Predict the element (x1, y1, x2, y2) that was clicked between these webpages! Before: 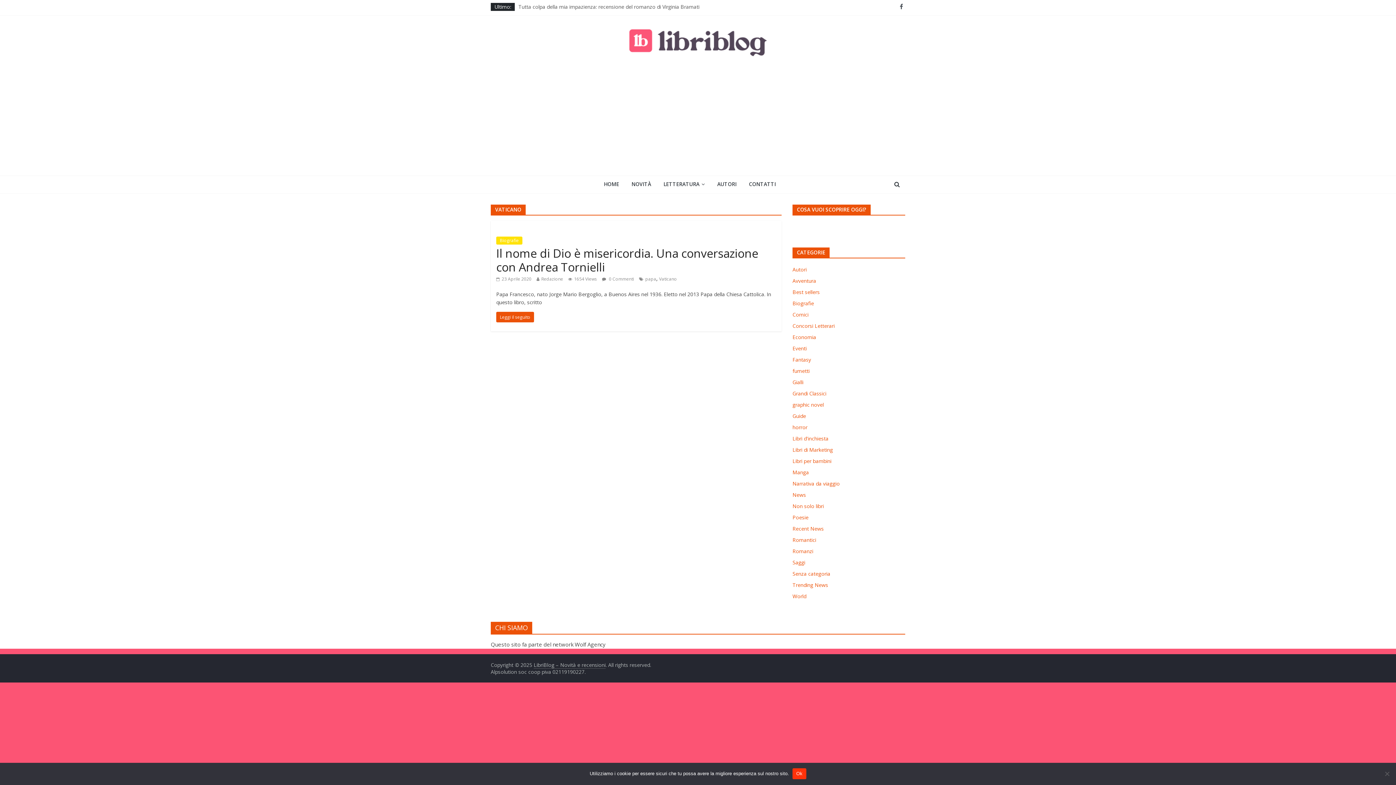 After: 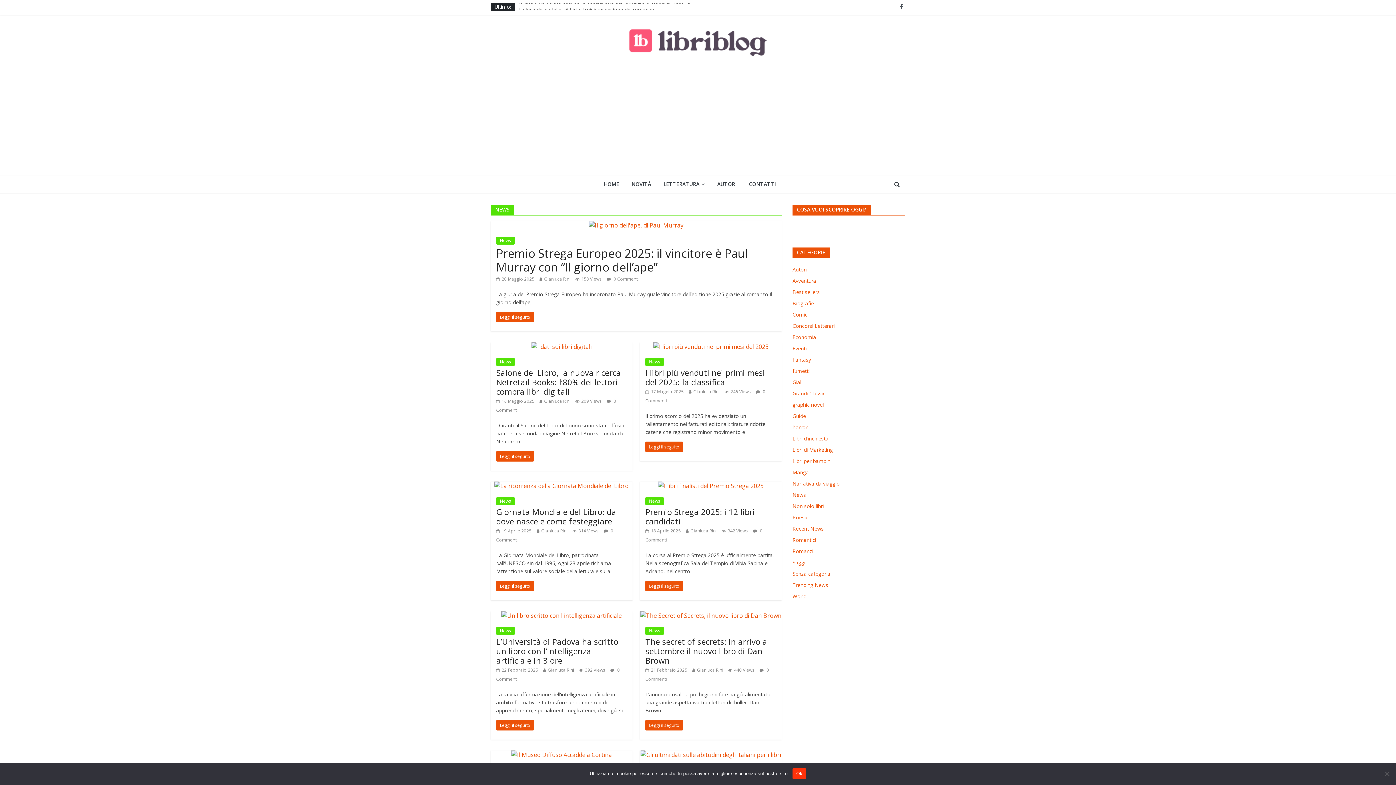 Action: label: NOVITÀ bbox: (631, 176, 651, 193)